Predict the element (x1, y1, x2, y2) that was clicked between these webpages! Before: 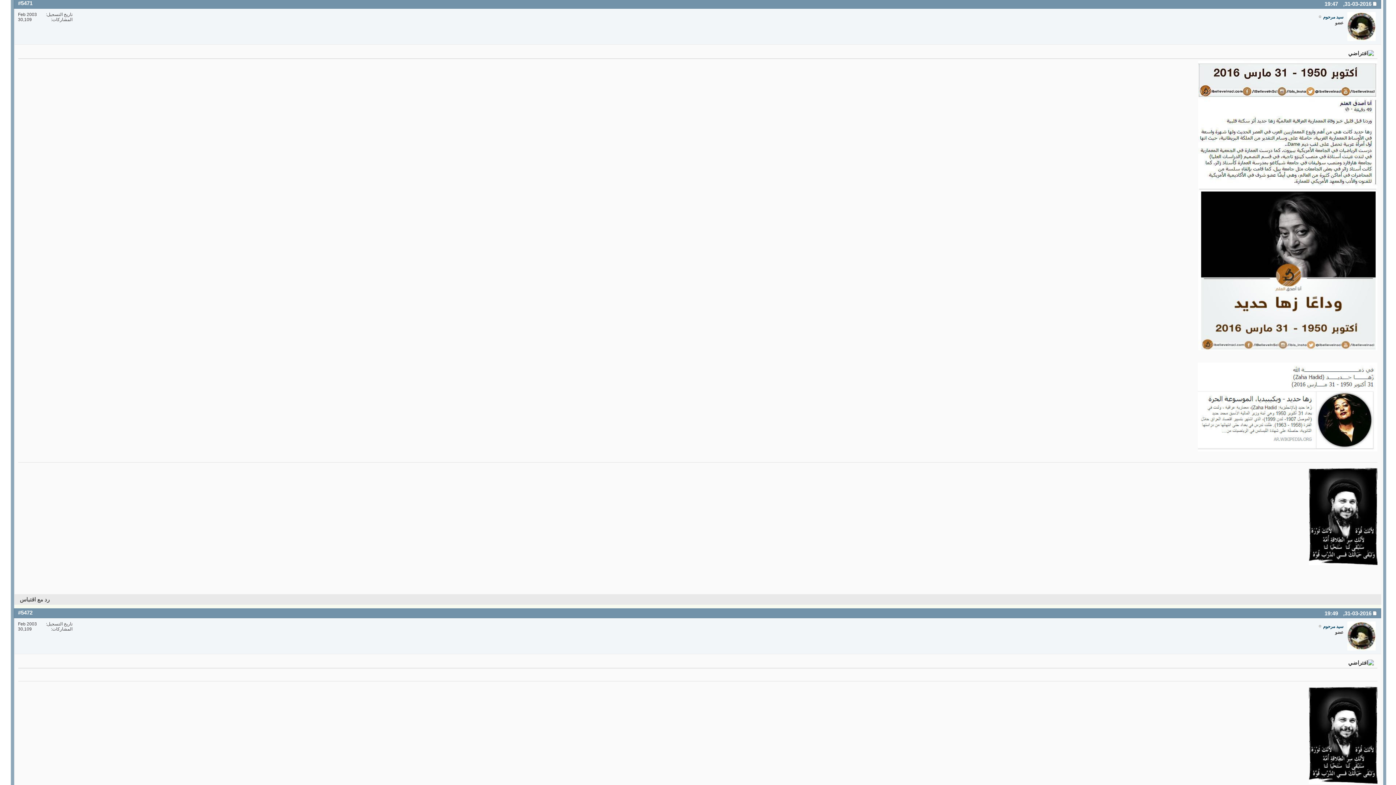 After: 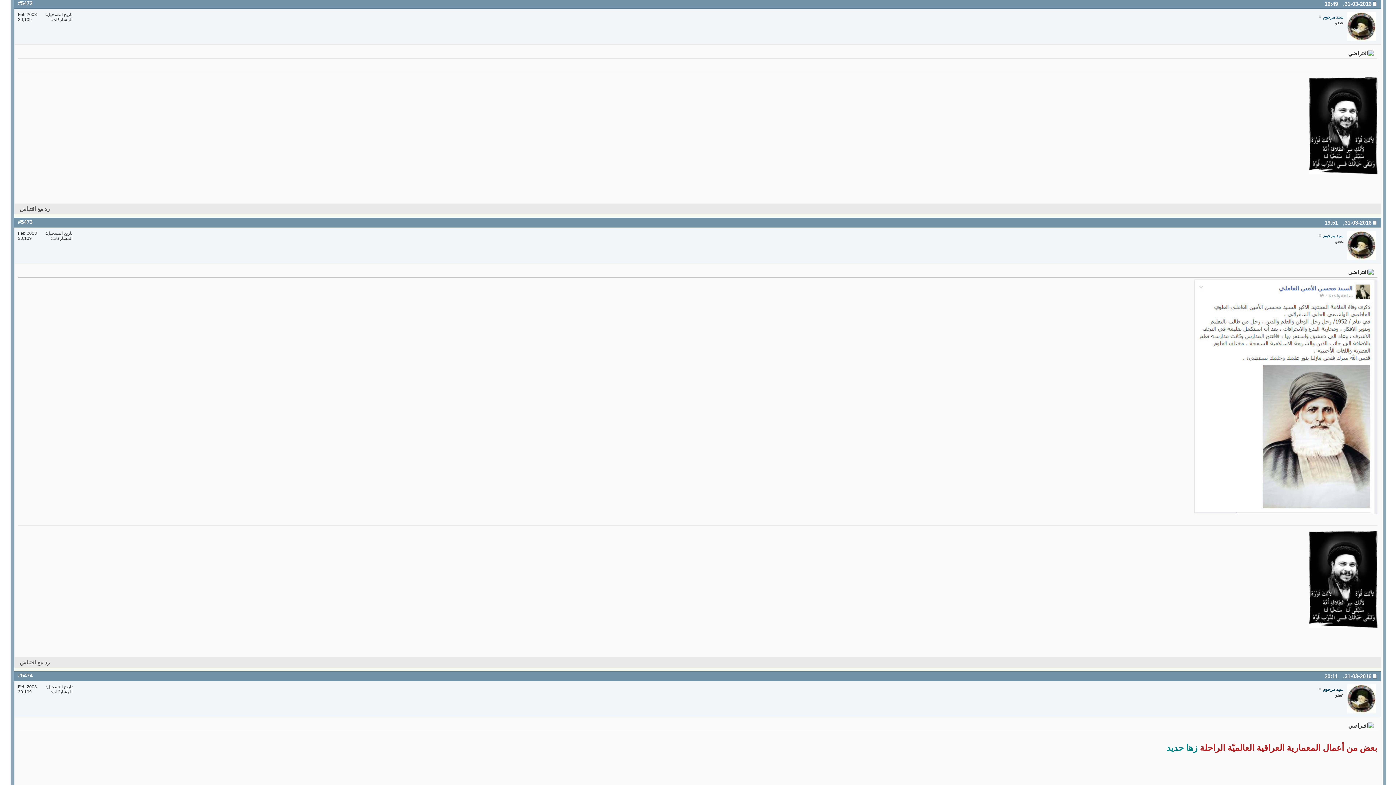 Action: bbox: (18, 609, 32, 616) label: #5472